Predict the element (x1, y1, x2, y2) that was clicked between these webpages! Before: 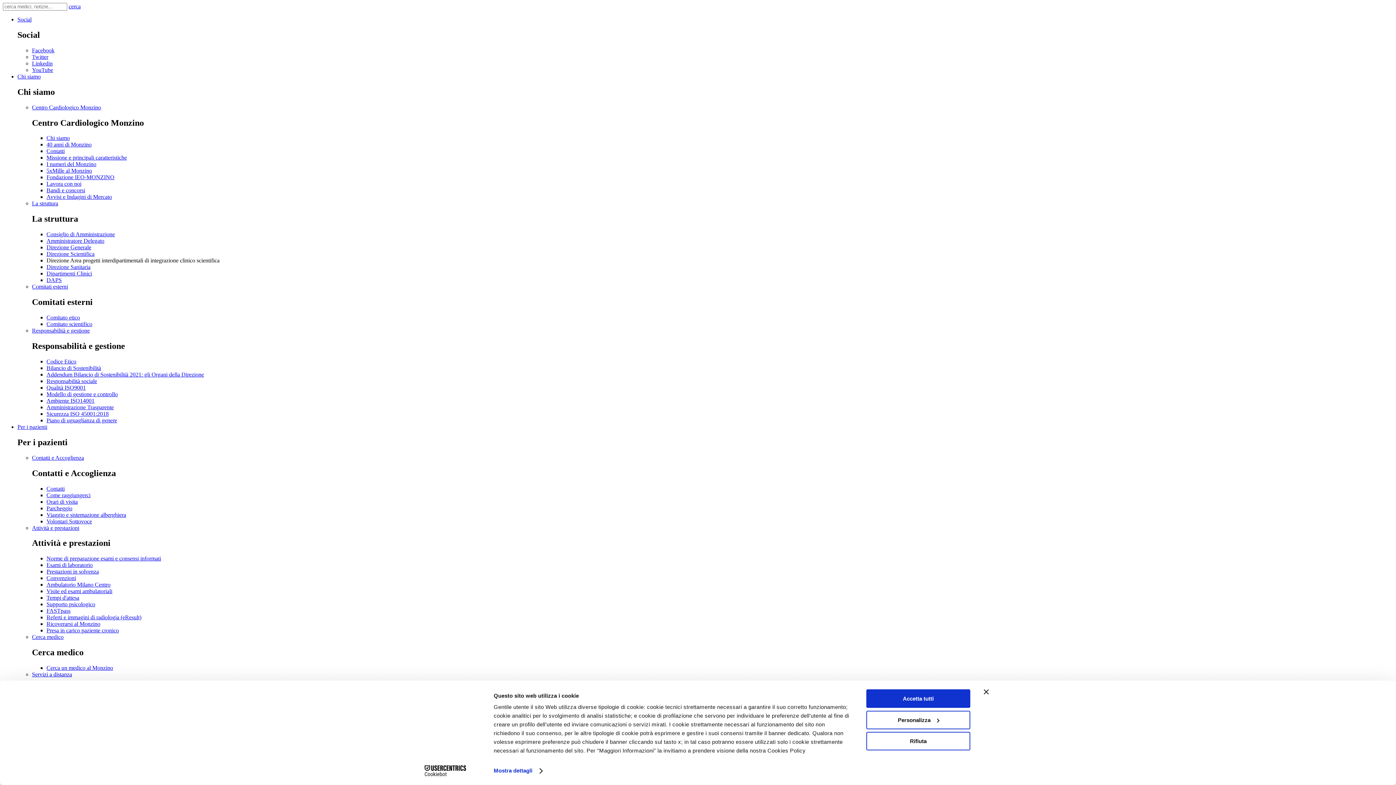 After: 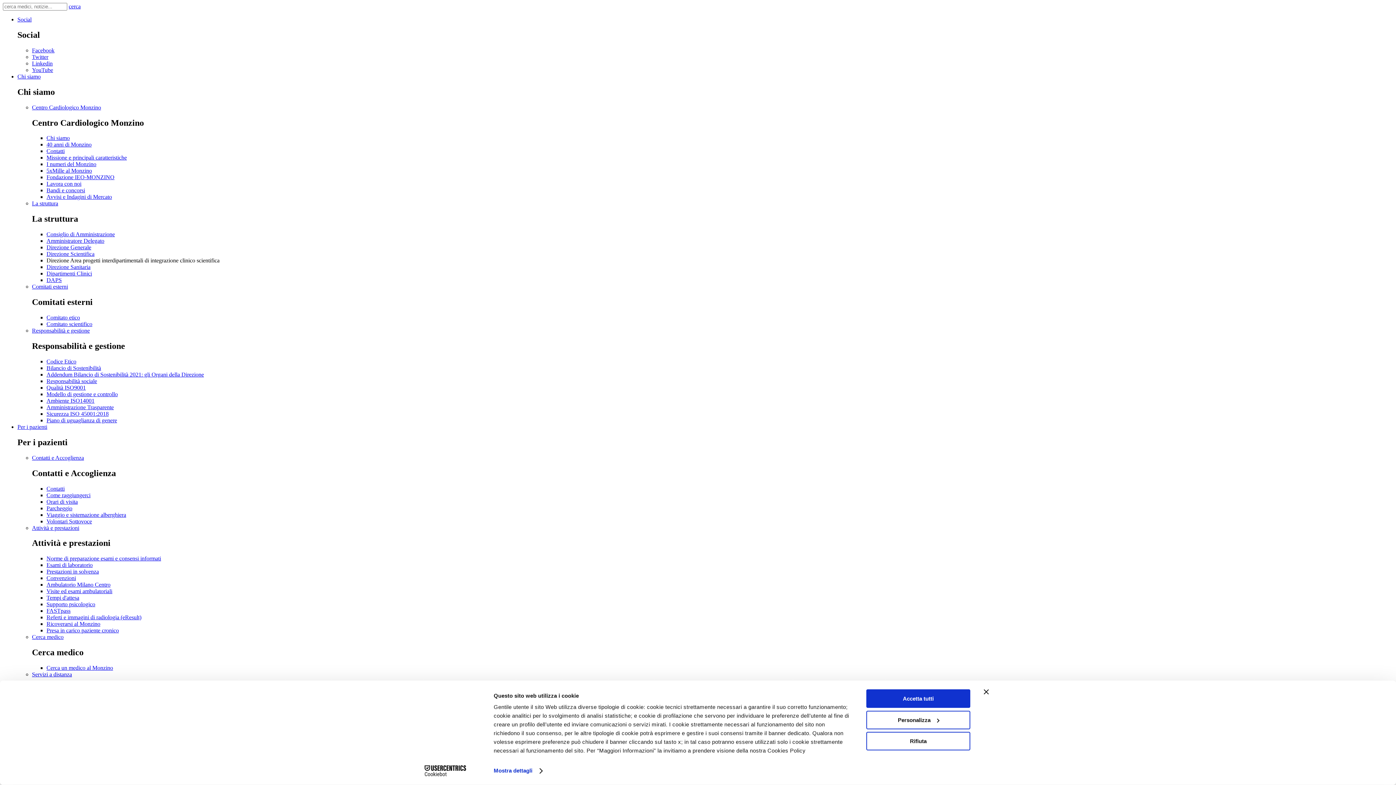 Action: bbox: (46, 492, 90, 498) label: Come raggiungerci